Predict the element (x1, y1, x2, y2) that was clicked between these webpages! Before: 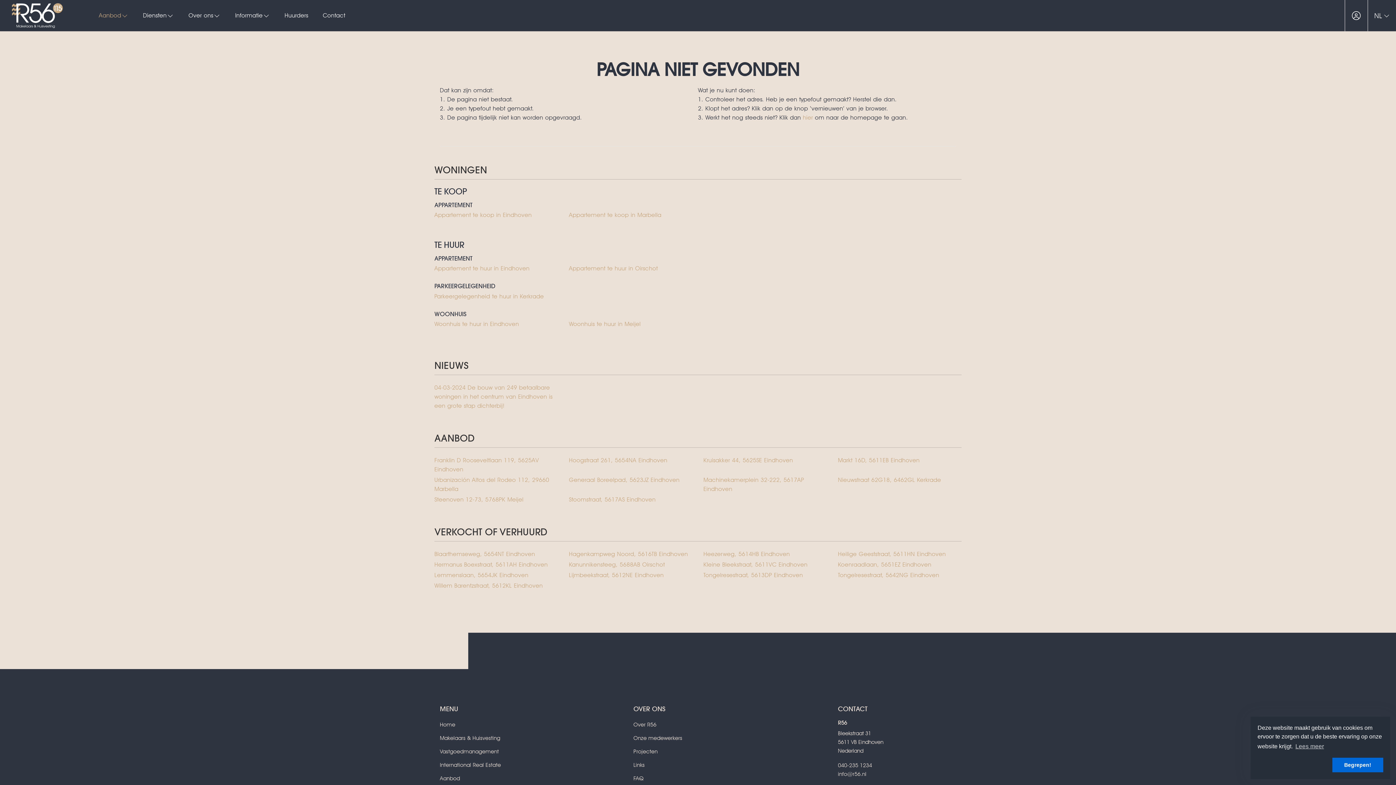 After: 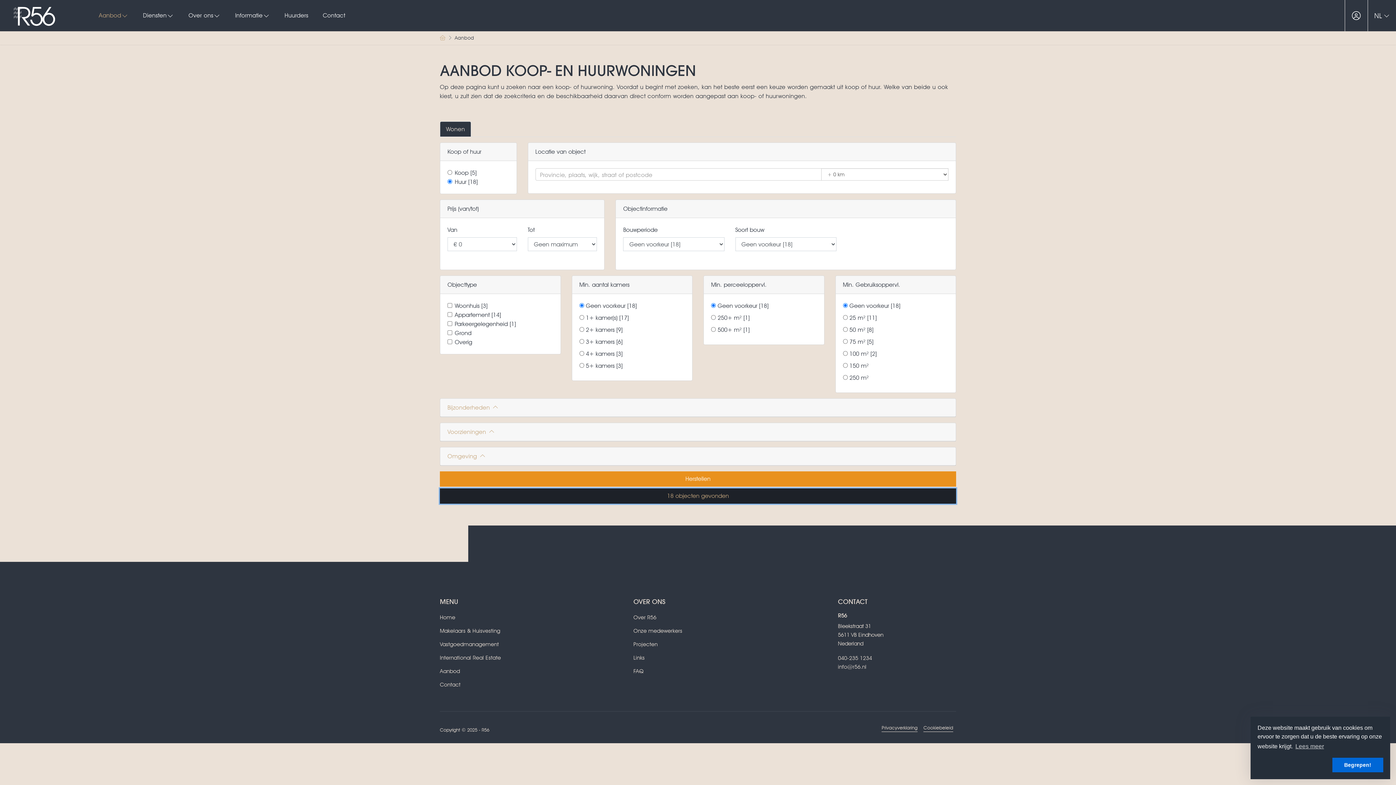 Action: bbox: (440, 773, 460, 784) label: Aanbod